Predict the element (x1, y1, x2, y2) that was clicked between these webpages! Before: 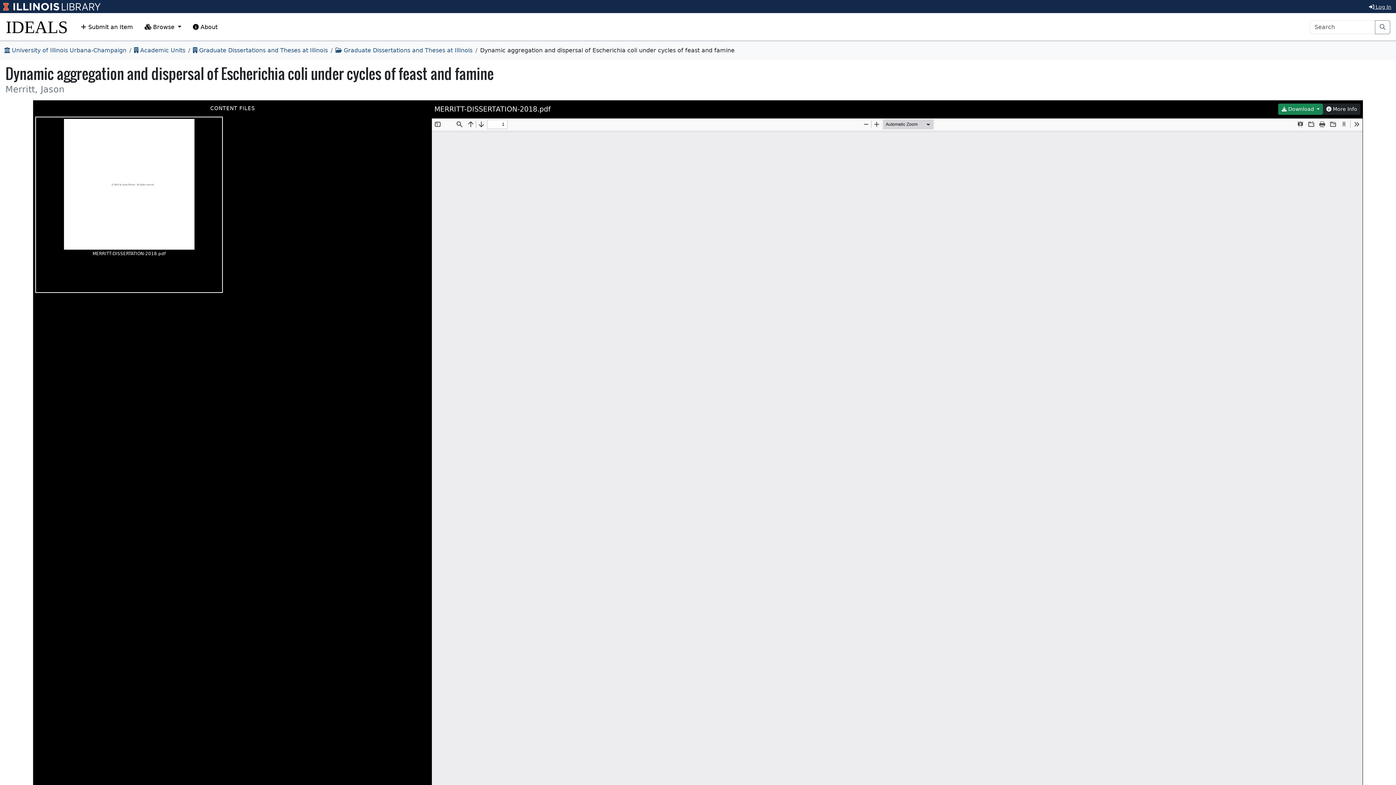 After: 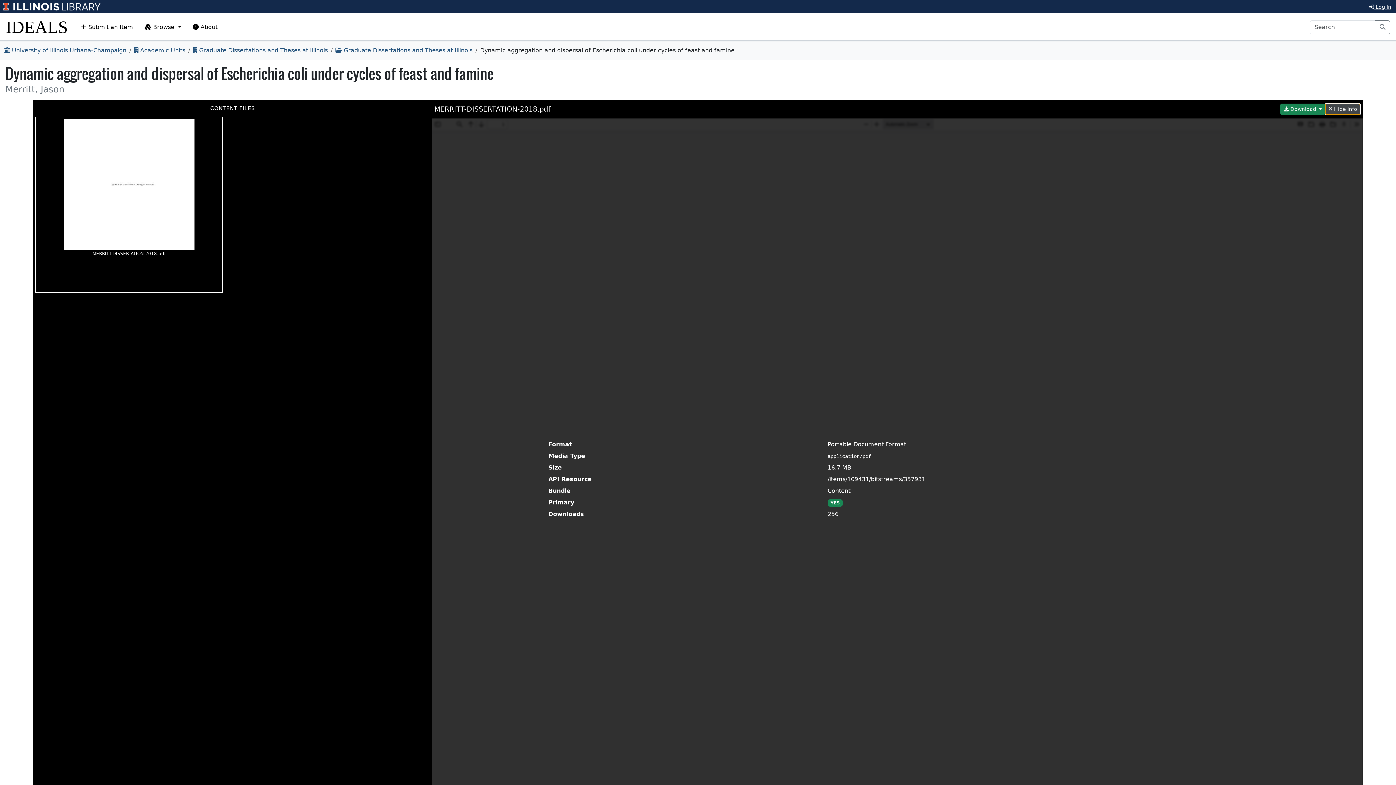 Action: label:  More Info bbox: (1323, 103, 1360, 115)